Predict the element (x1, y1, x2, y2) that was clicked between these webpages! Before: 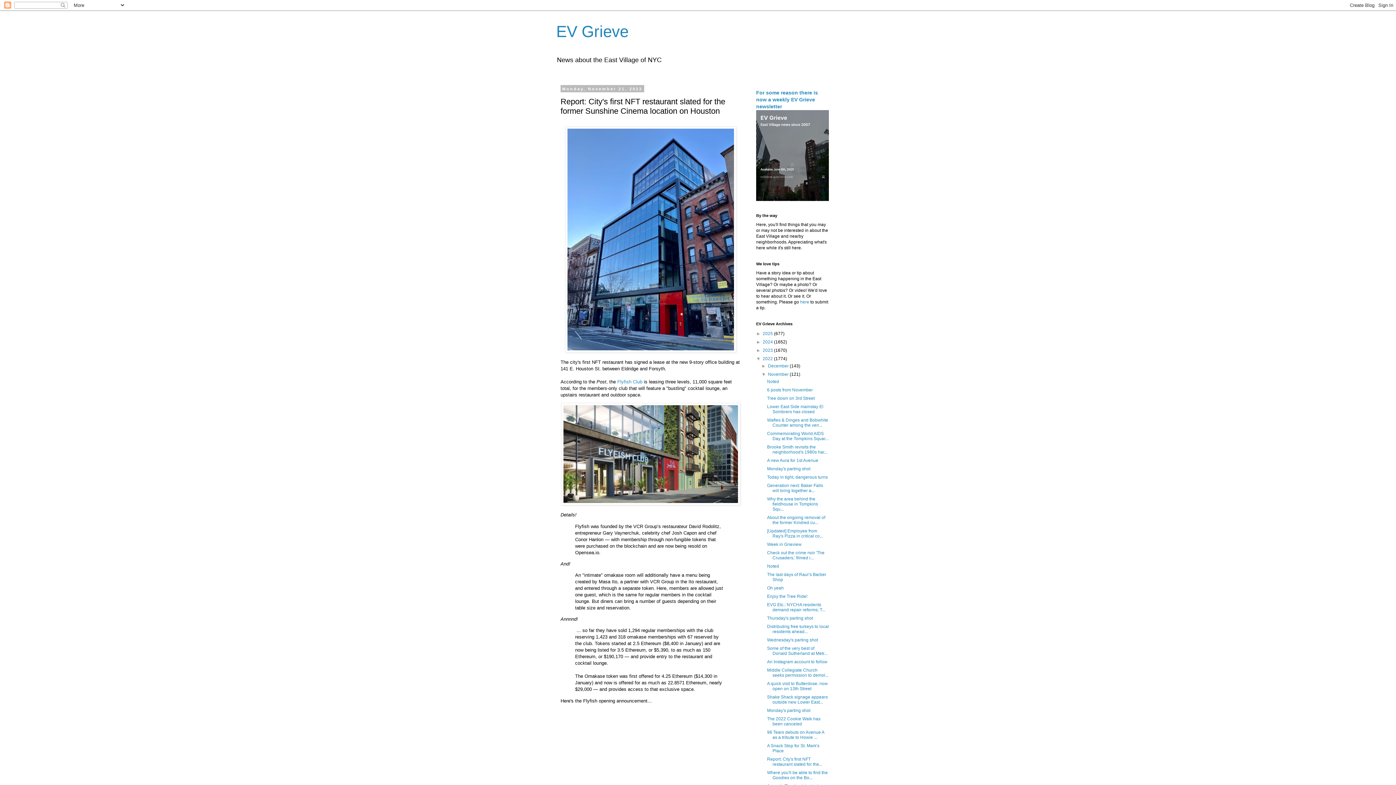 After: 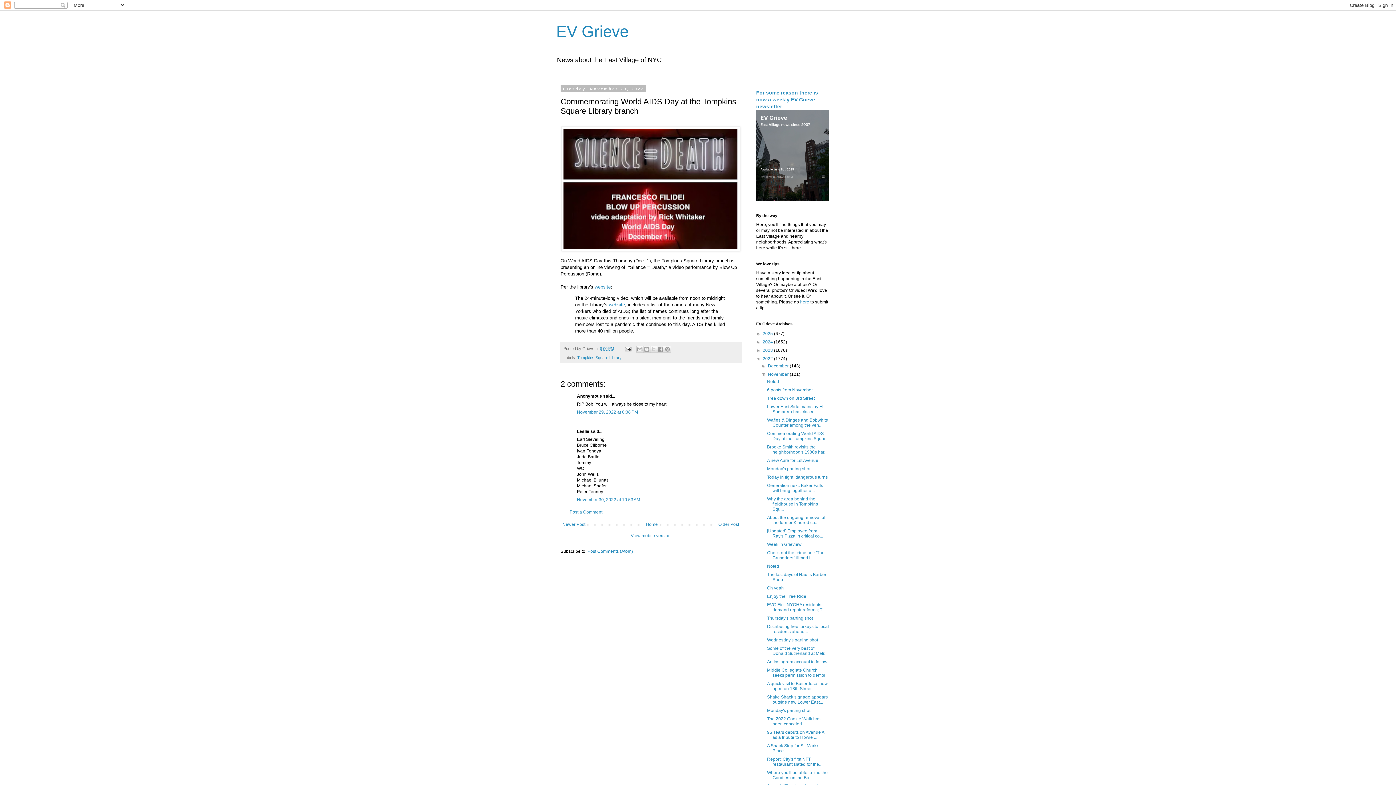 Action: bbox: (767, 431, 828, 441) label: Commemorating World AIDS Day at the Tompkins Squar...